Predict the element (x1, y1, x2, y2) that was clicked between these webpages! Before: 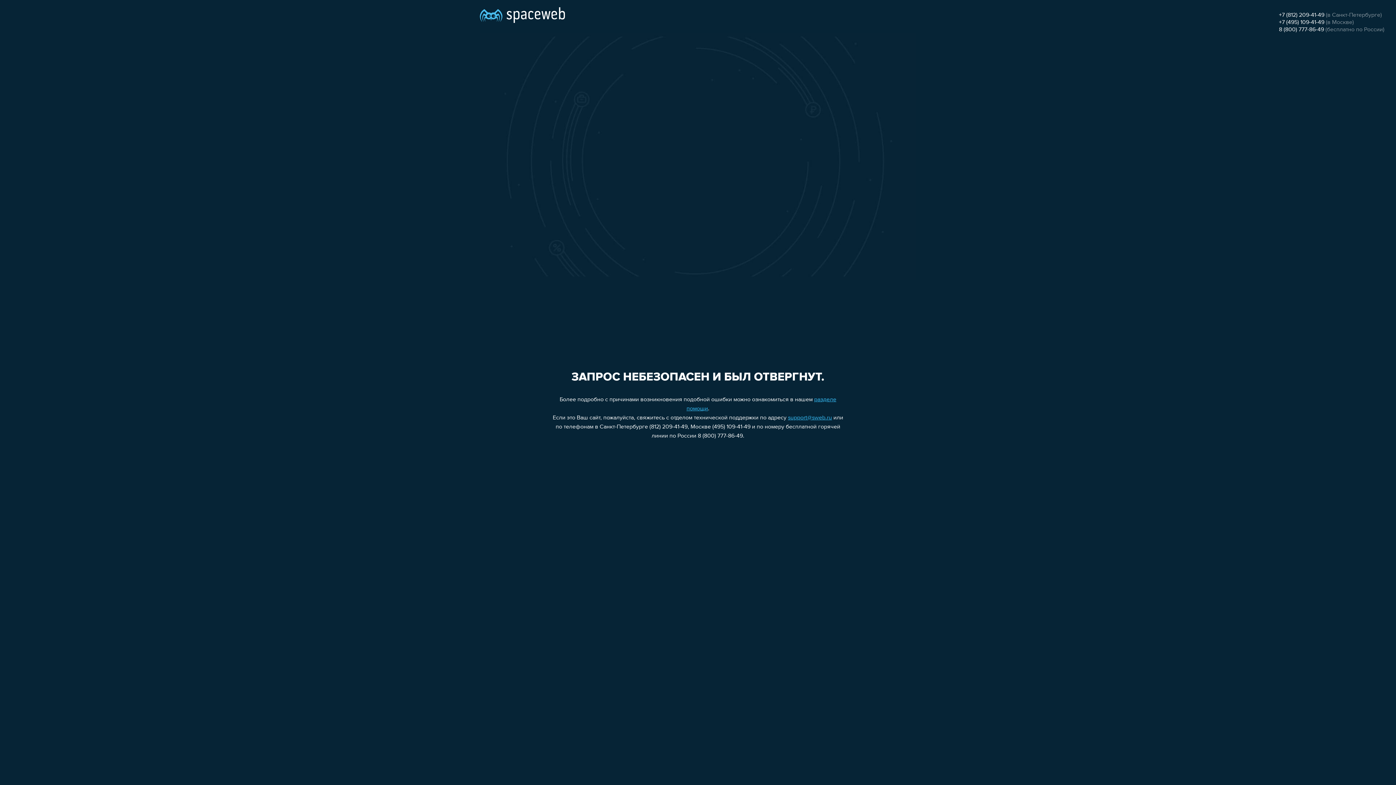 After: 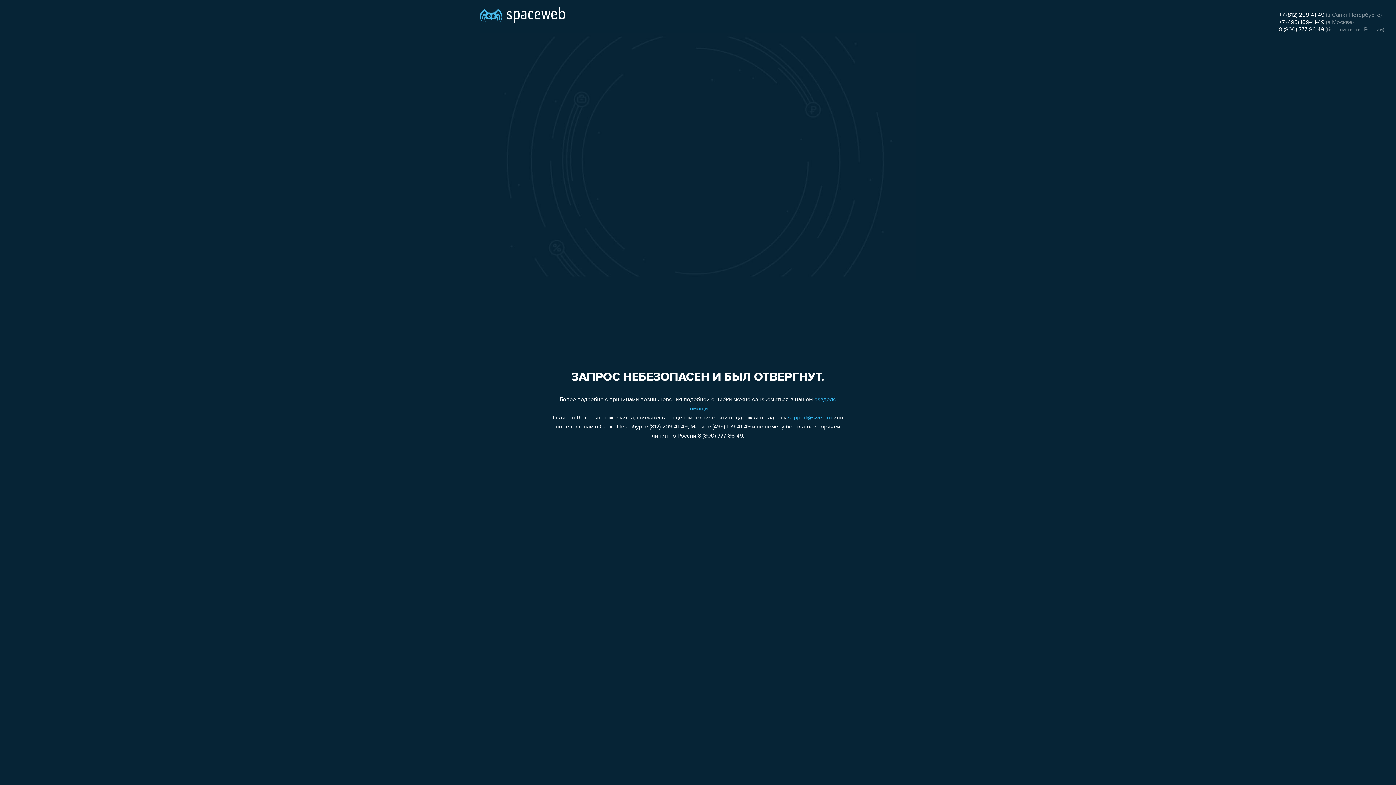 Action: label: +7 (495) 109-41-49 bbox: (1279, 19, 1324, 25)